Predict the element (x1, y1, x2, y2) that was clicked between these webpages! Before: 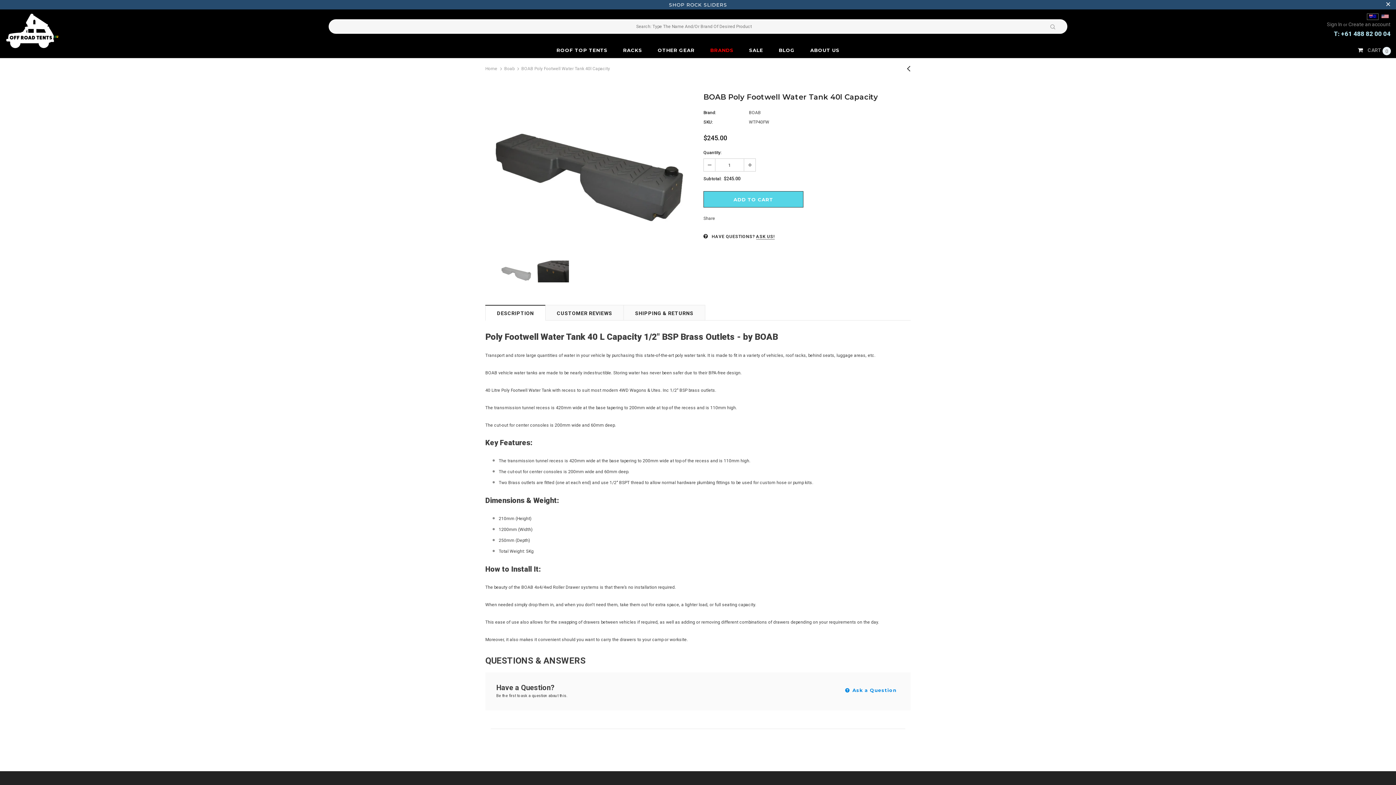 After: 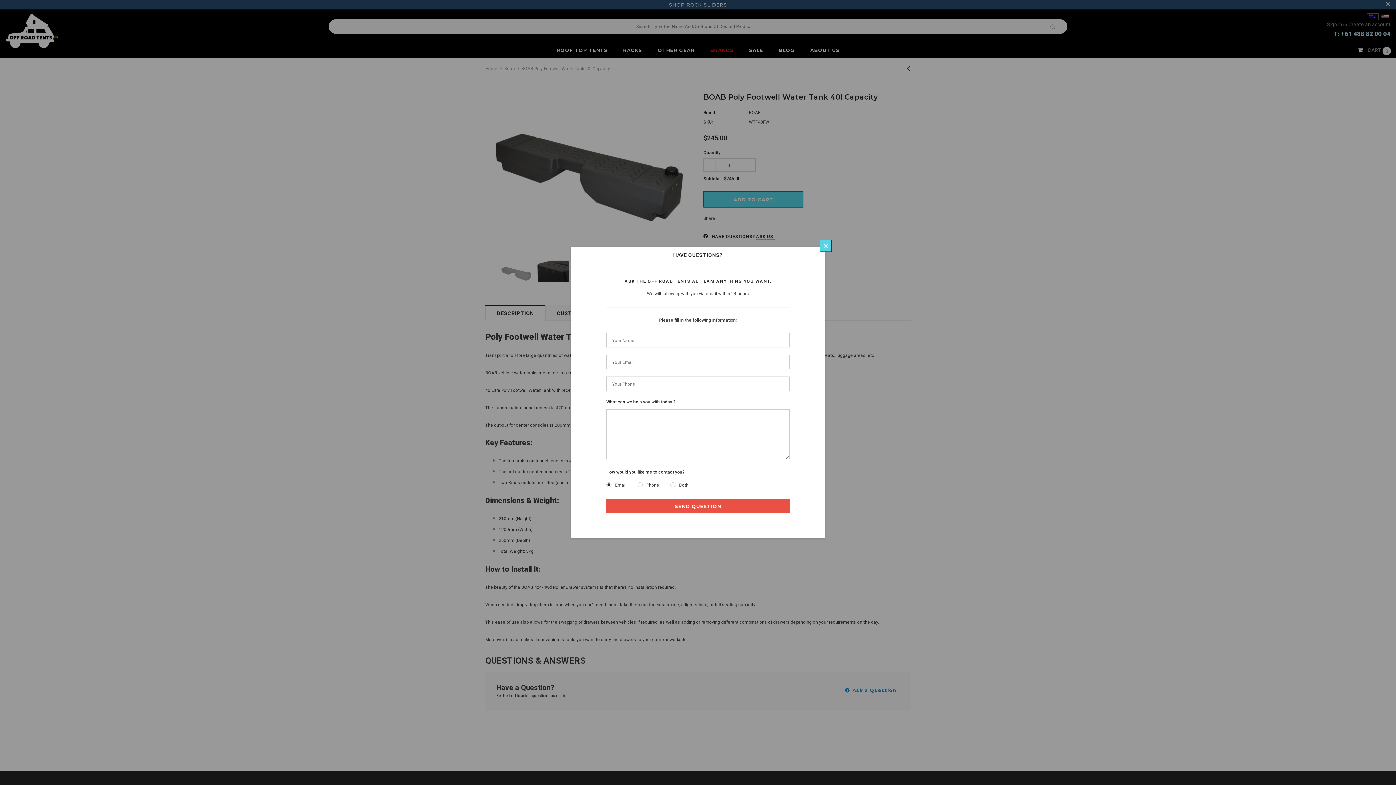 Action: label: ASK US! bbox: (756, 234, 774, 239)